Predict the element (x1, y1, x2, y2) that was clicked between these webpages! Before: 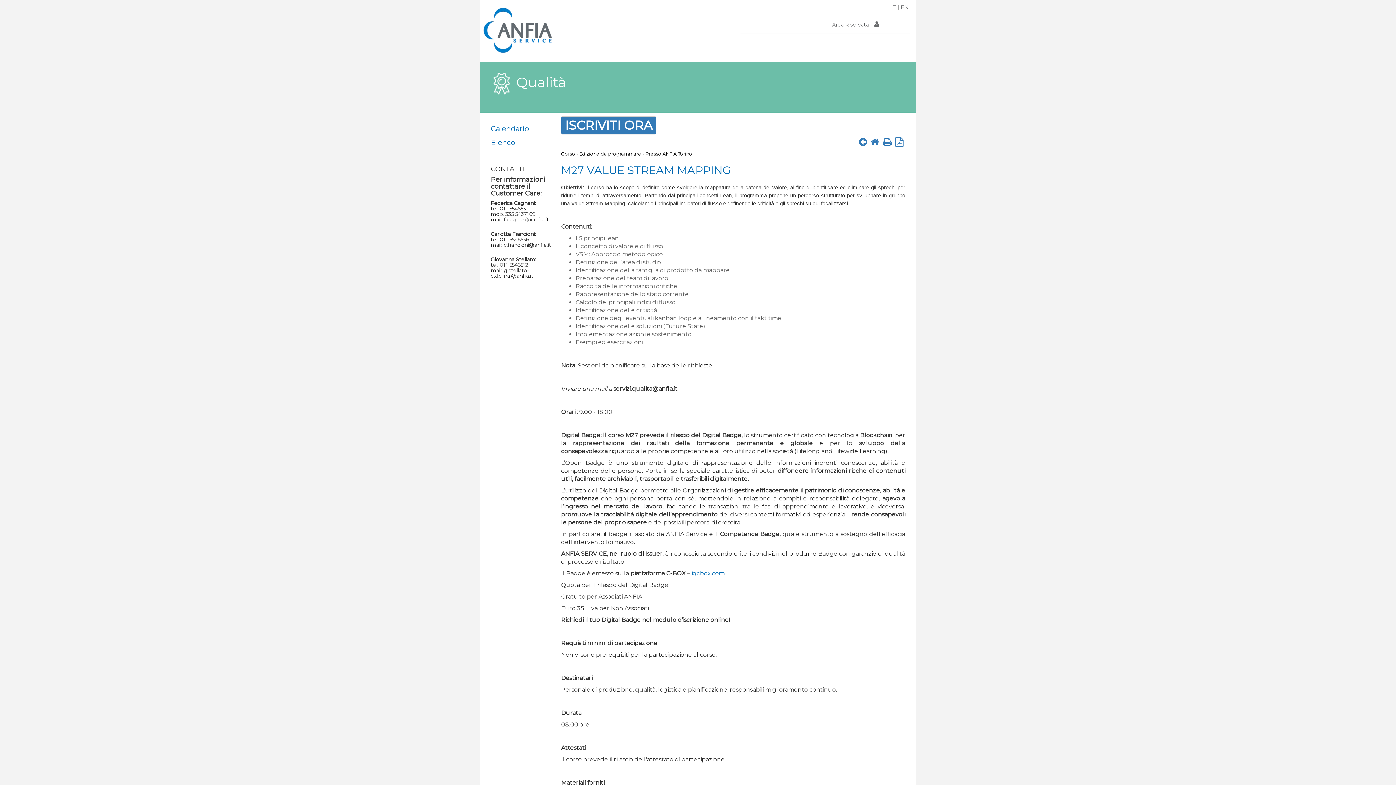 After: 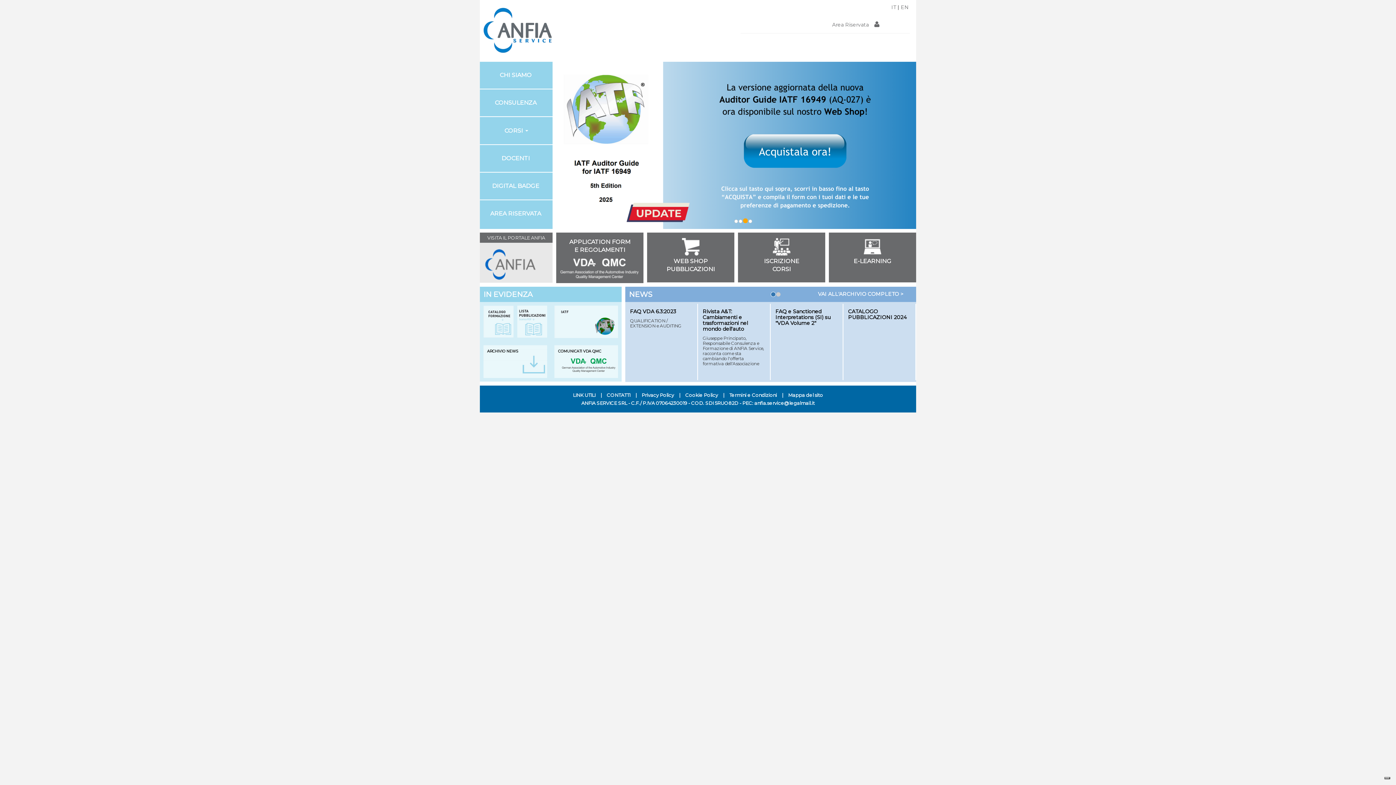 Action: bbox: (869, 143, 881, 145)